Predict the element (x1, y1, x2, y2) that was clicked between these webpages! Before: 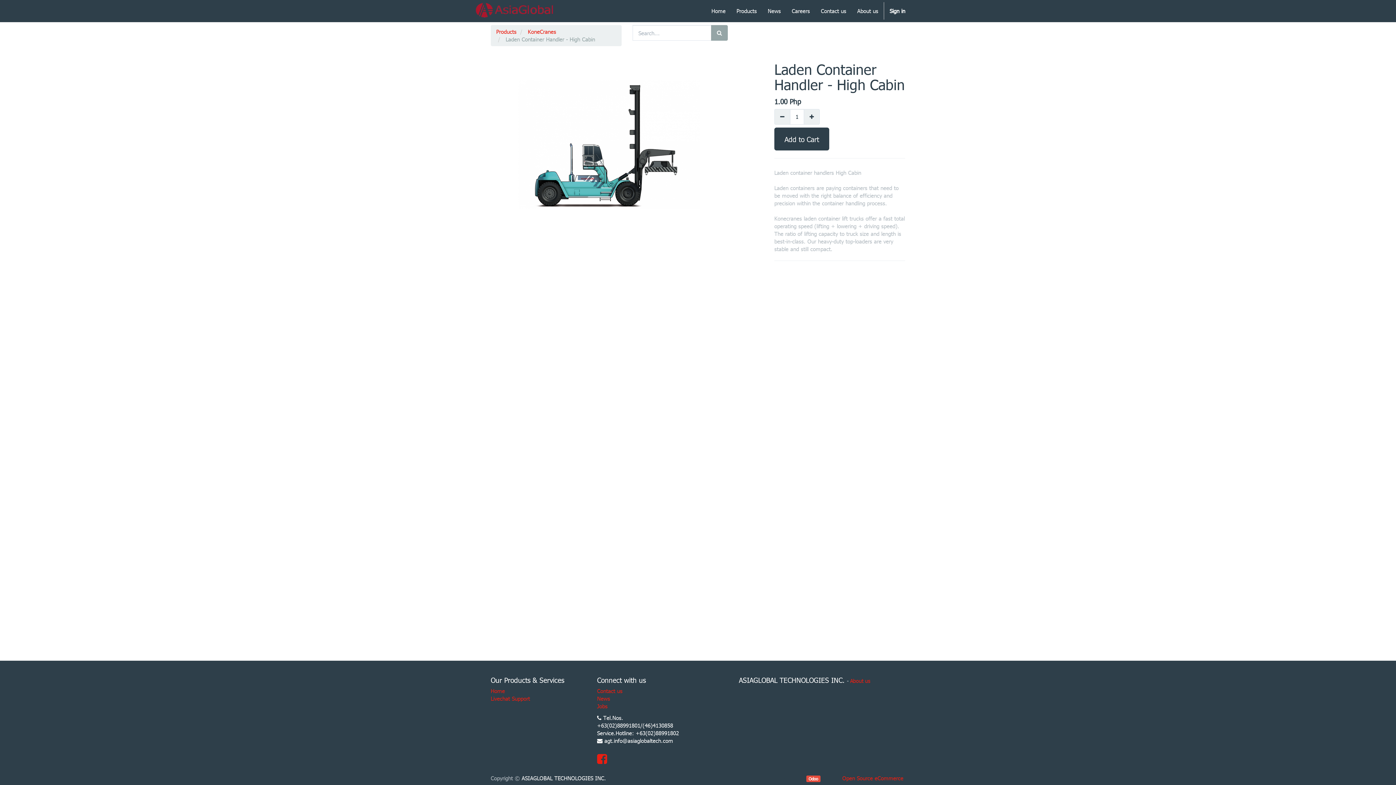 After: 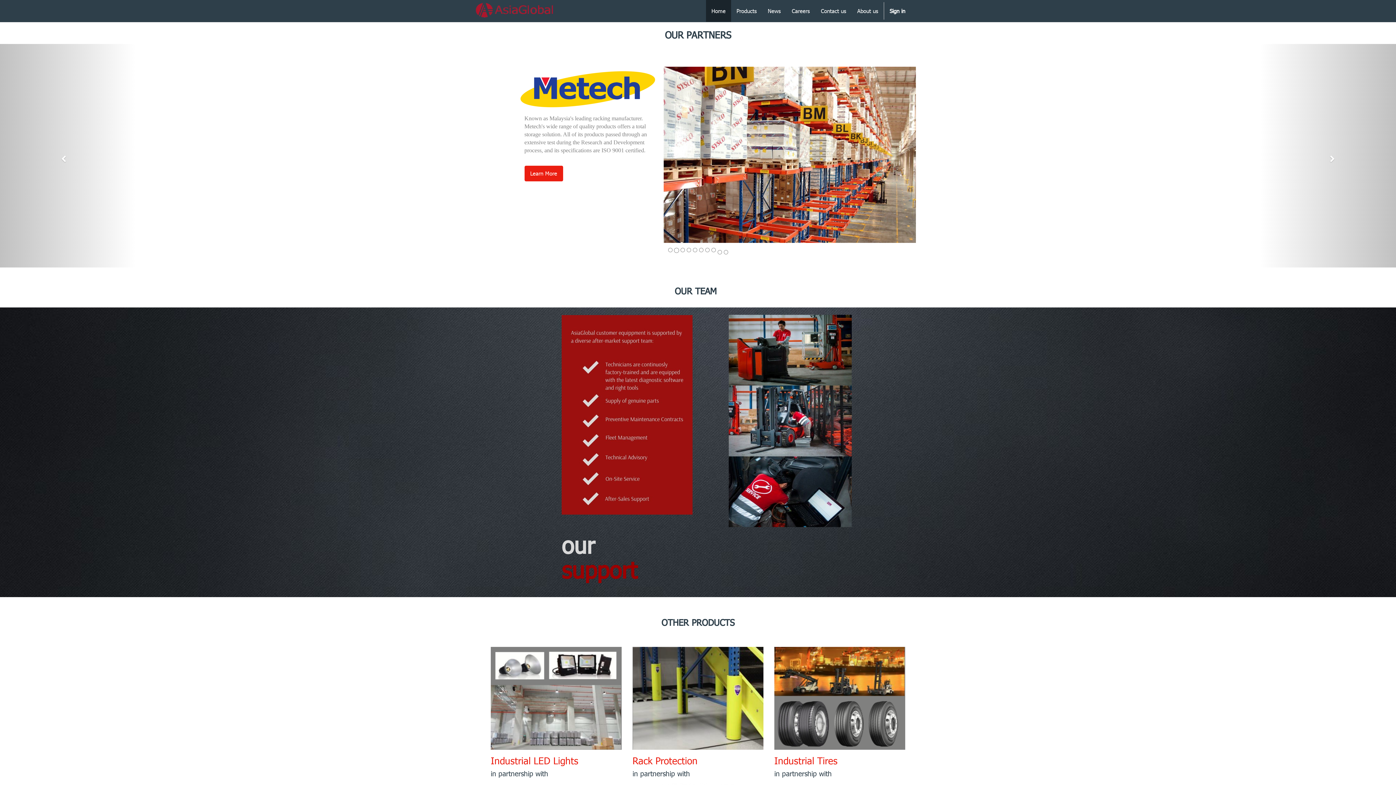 Action: bbox: (485, 0, 569, 21)